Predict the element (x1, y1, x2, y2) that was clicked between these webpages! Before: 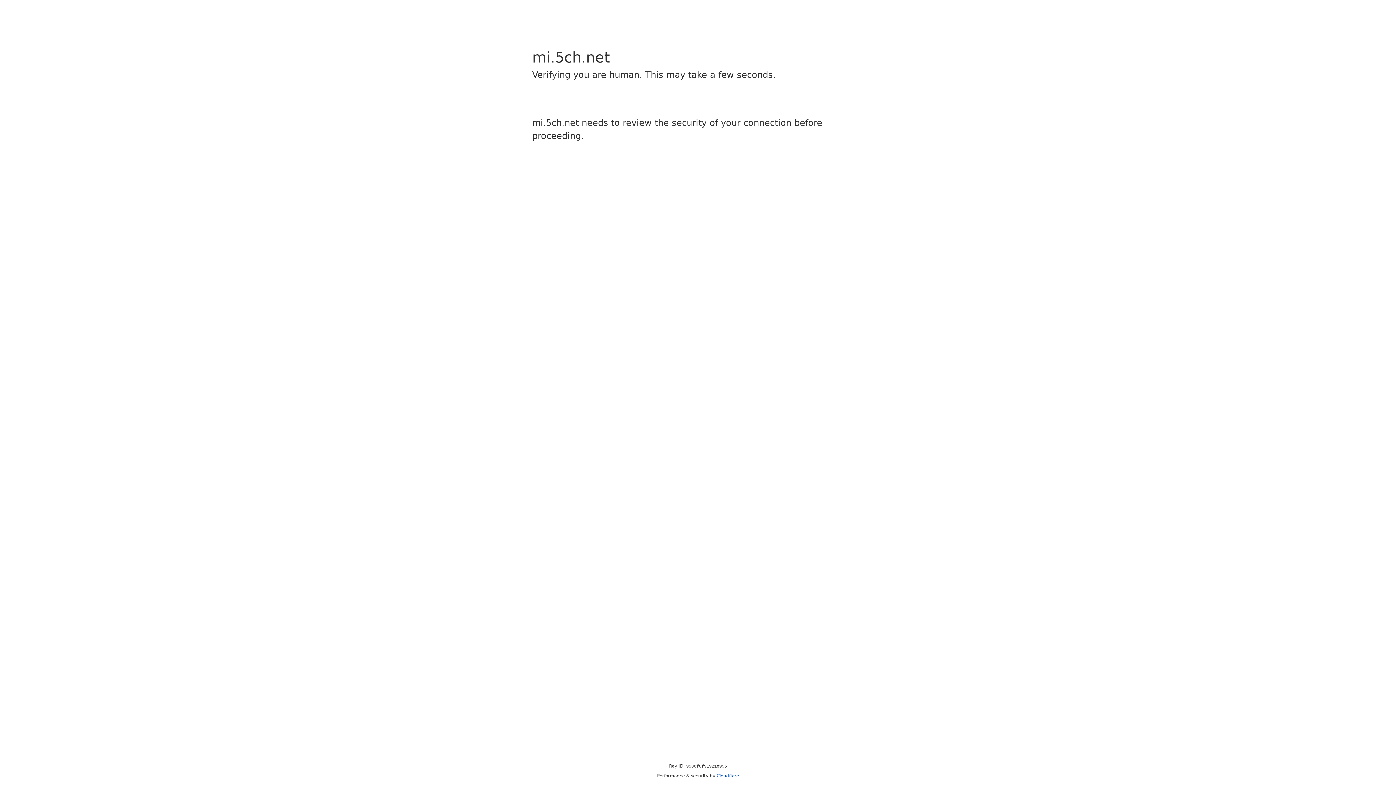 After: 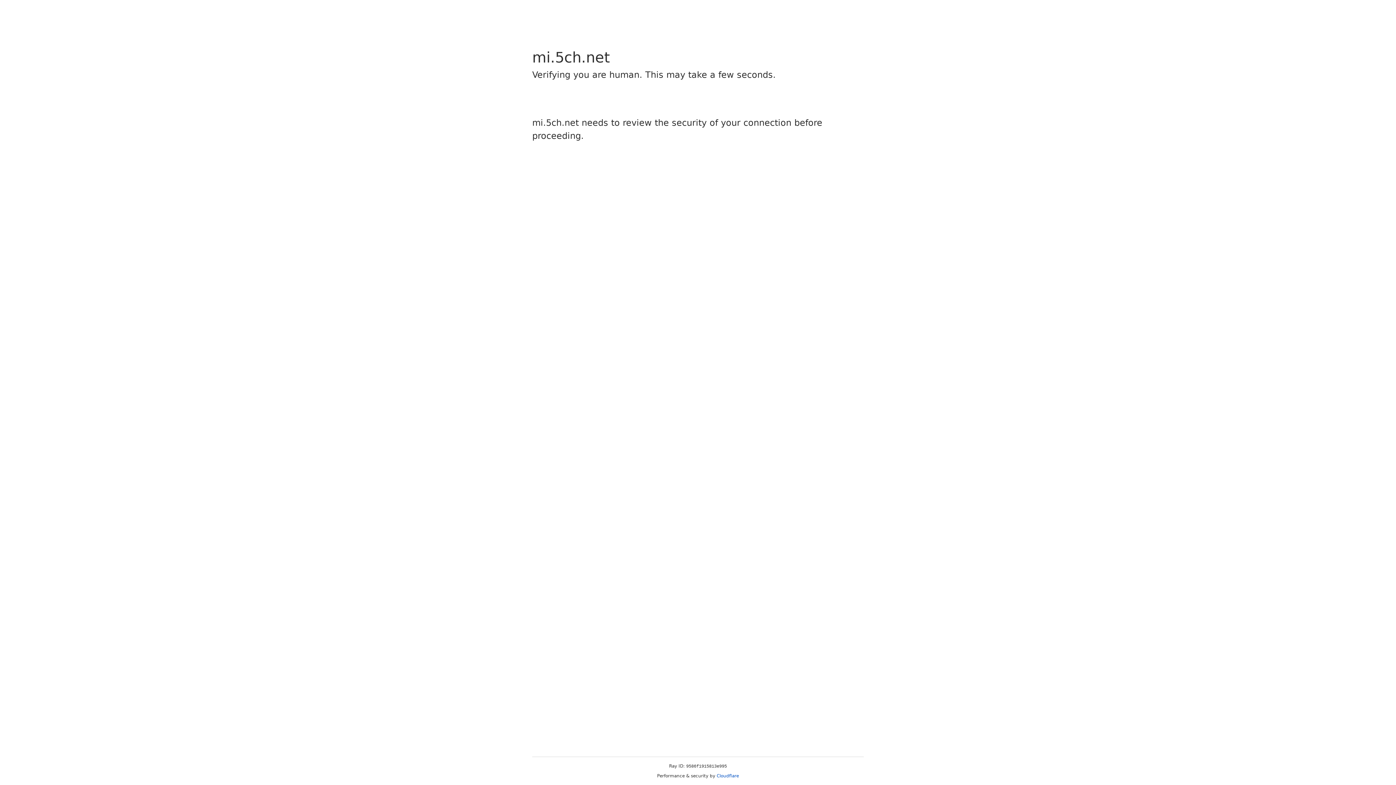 Action: bbox: (716, 773, 739, 778) label: Cloudflare